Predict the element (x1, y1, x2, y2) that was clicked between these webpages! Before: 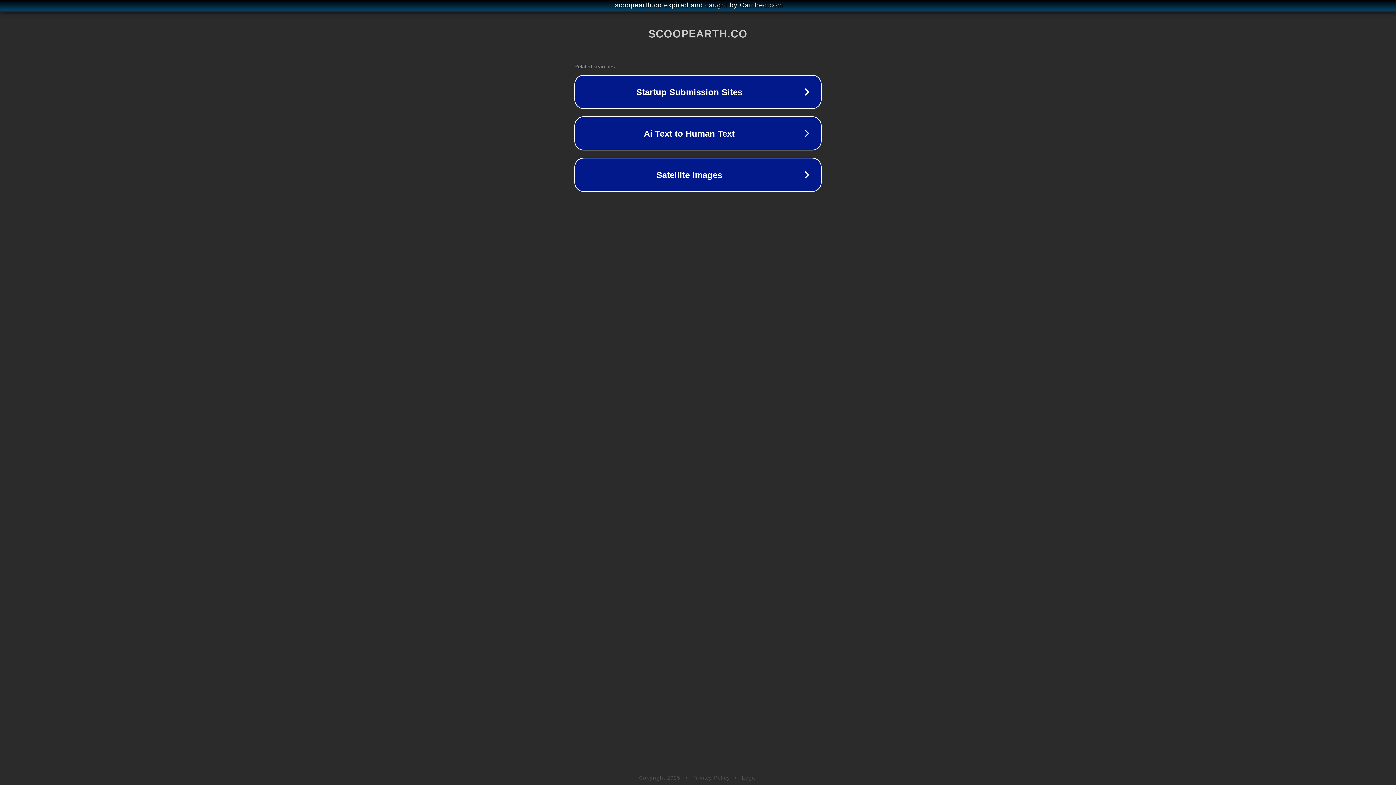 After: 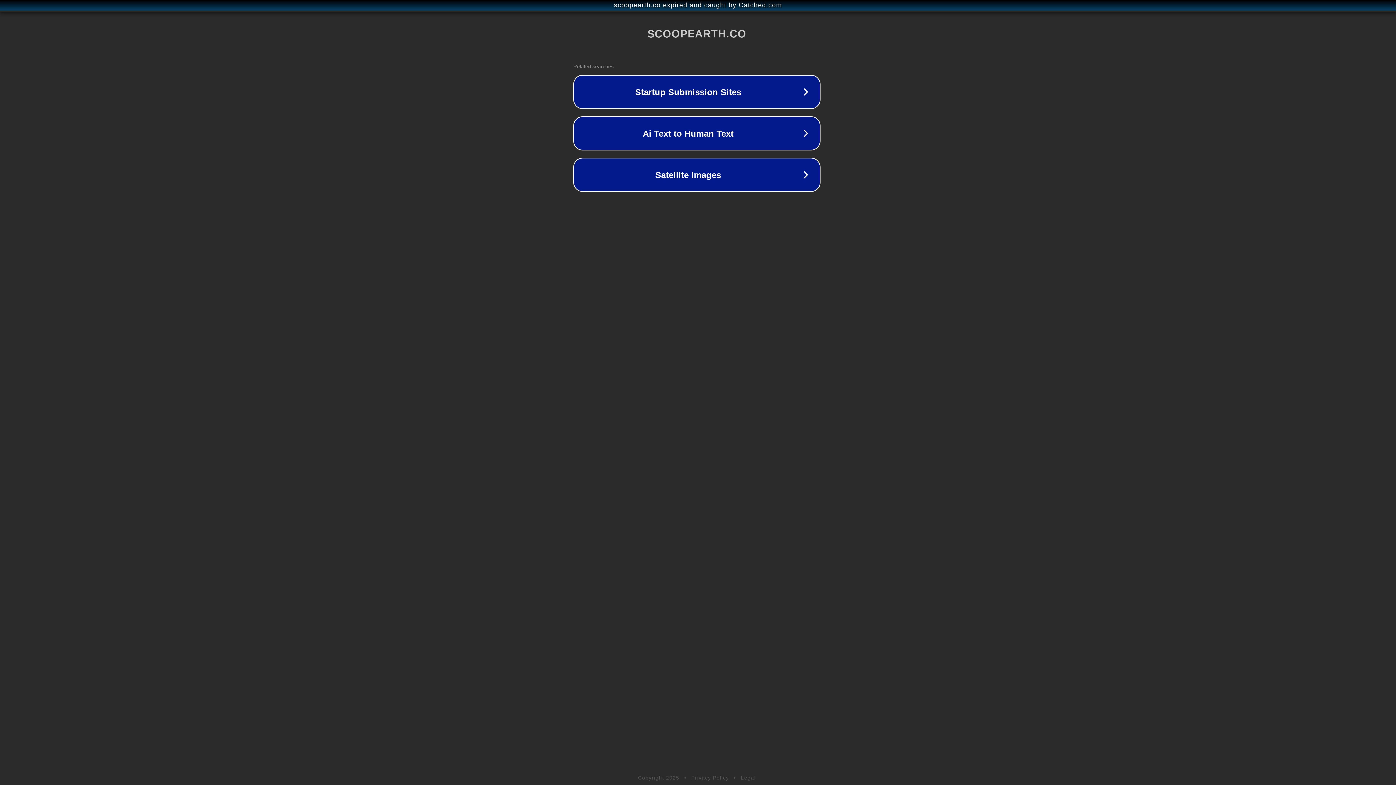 Action: bbox: (1, 1, 1397, 9) label: scoopearth.co expired and caught by Catched.com